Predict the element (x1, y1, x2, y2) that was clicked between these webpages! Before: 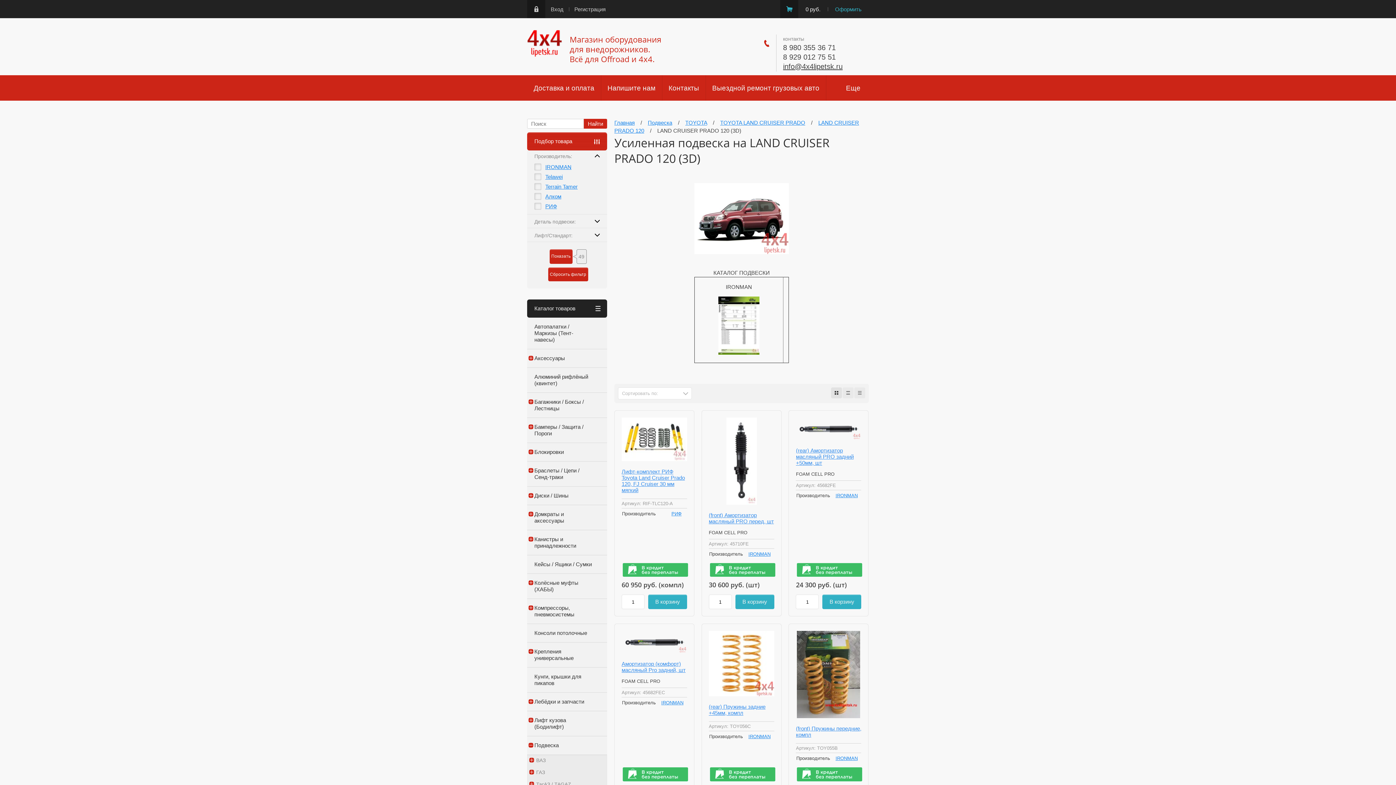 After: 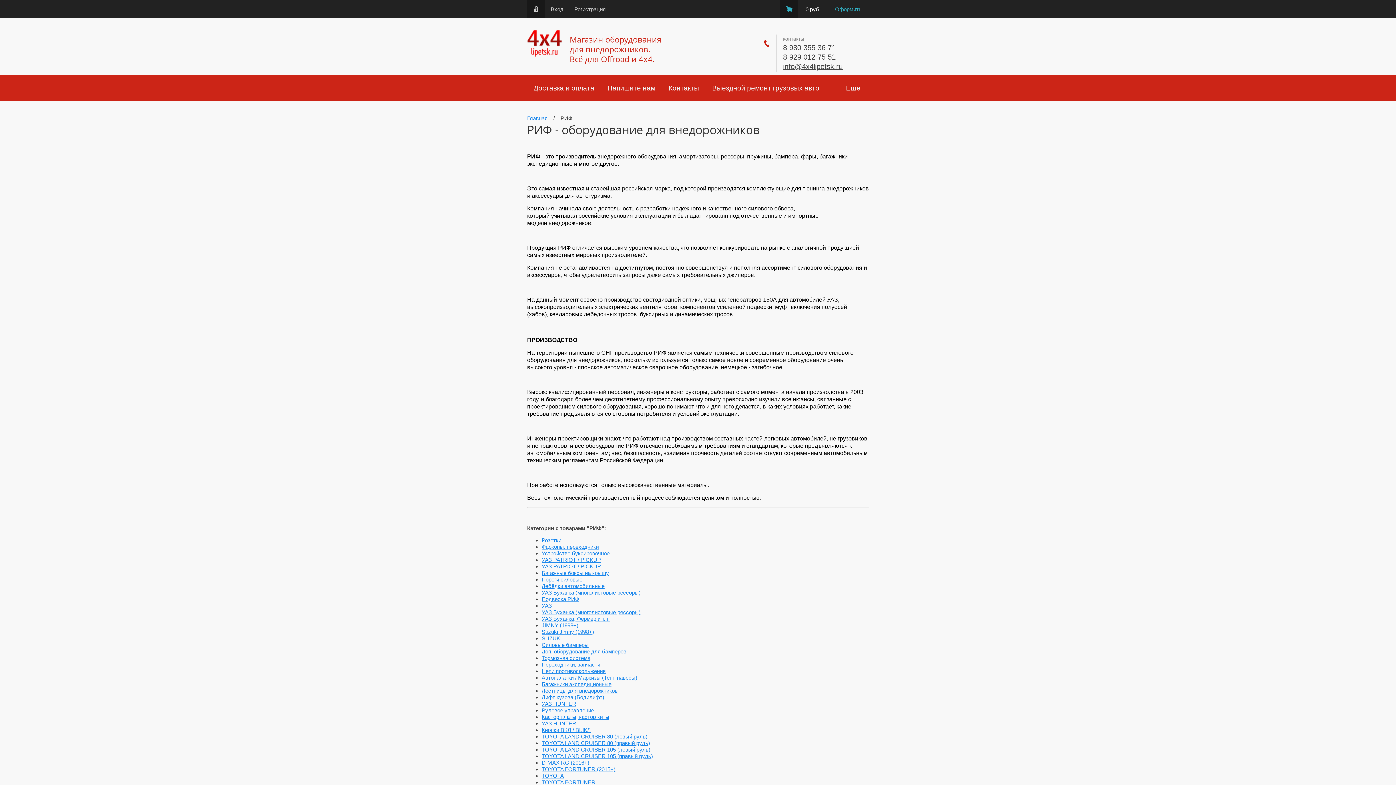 Action: label: РИФ bbox: (671, 511, 681, 516)